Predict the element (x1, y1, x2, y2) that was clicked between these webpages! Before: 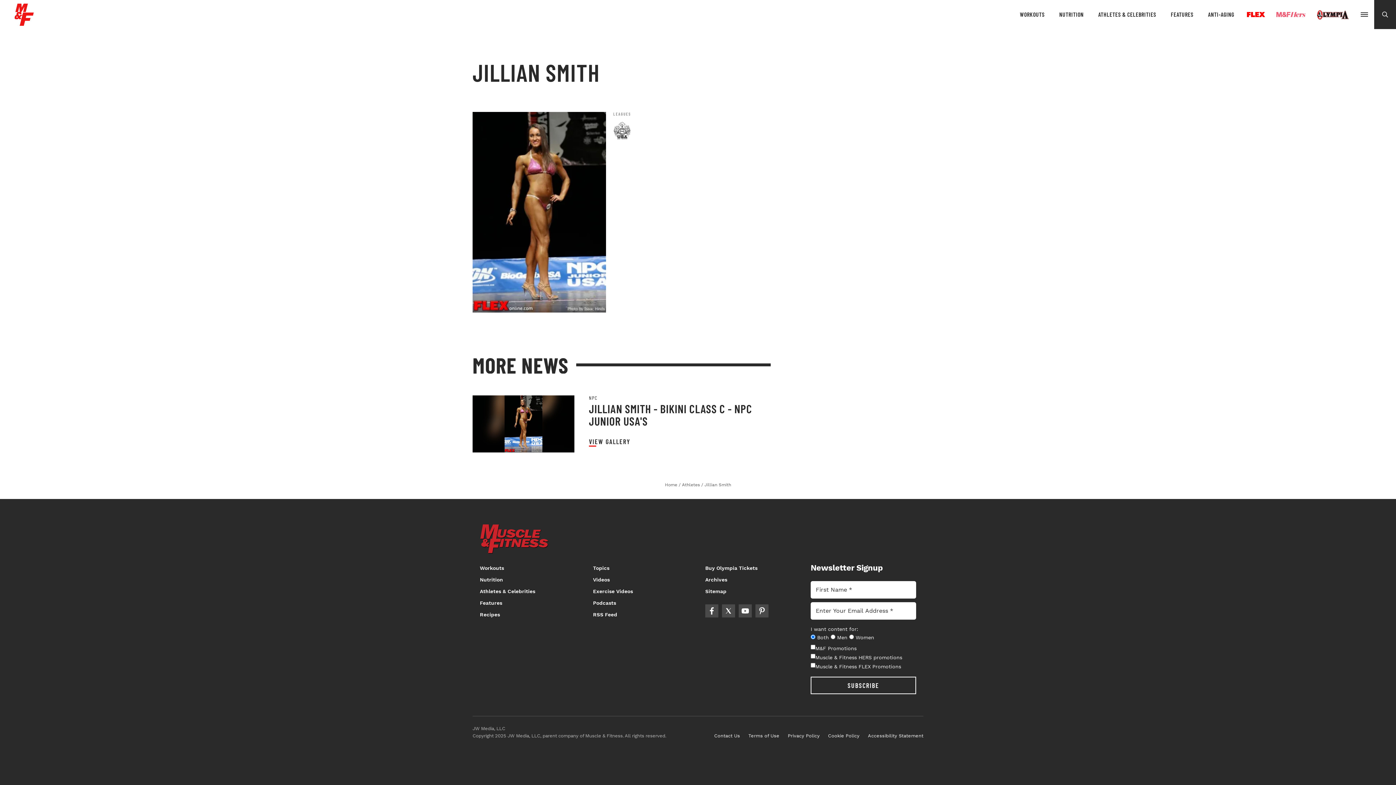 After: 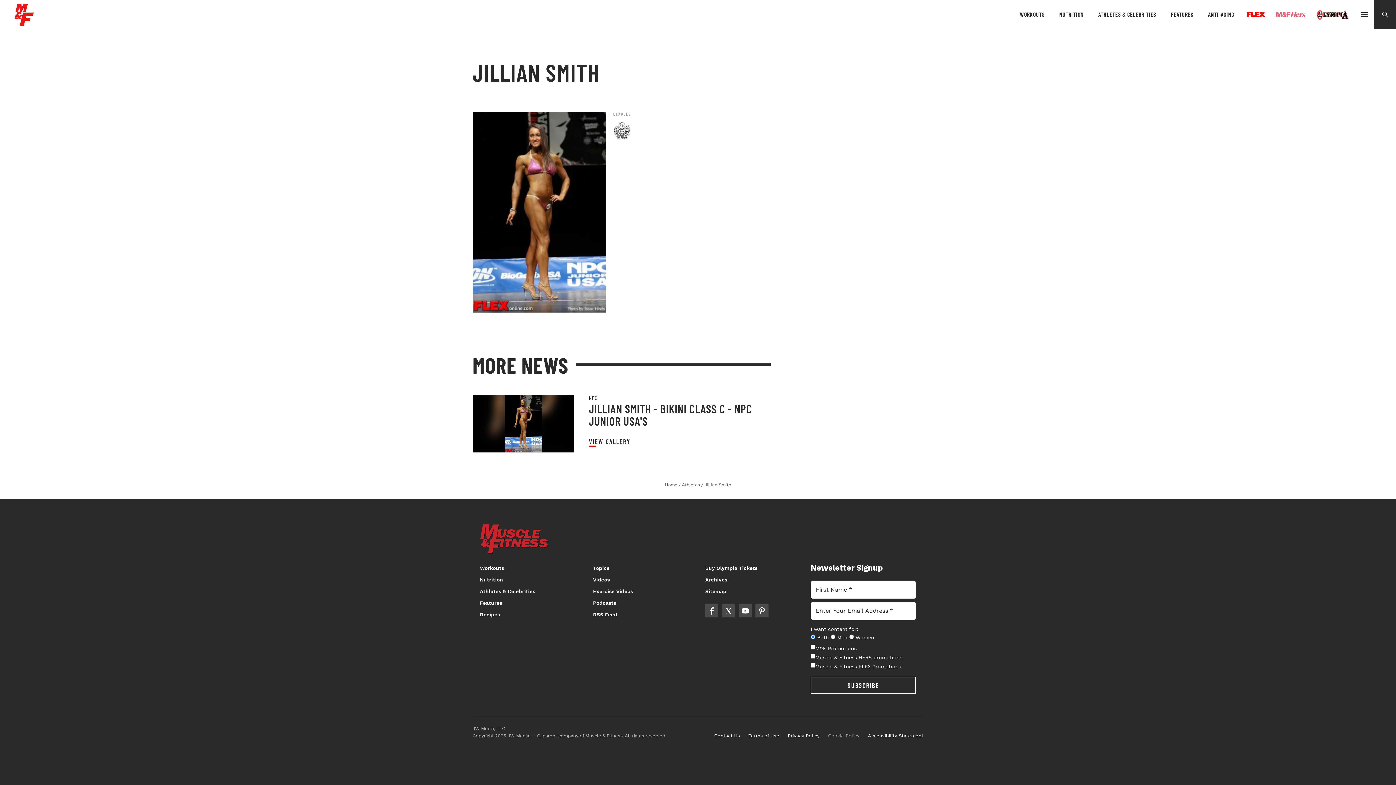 Action: bbox: (828, 732, 859, 740) label: Cookie Policy